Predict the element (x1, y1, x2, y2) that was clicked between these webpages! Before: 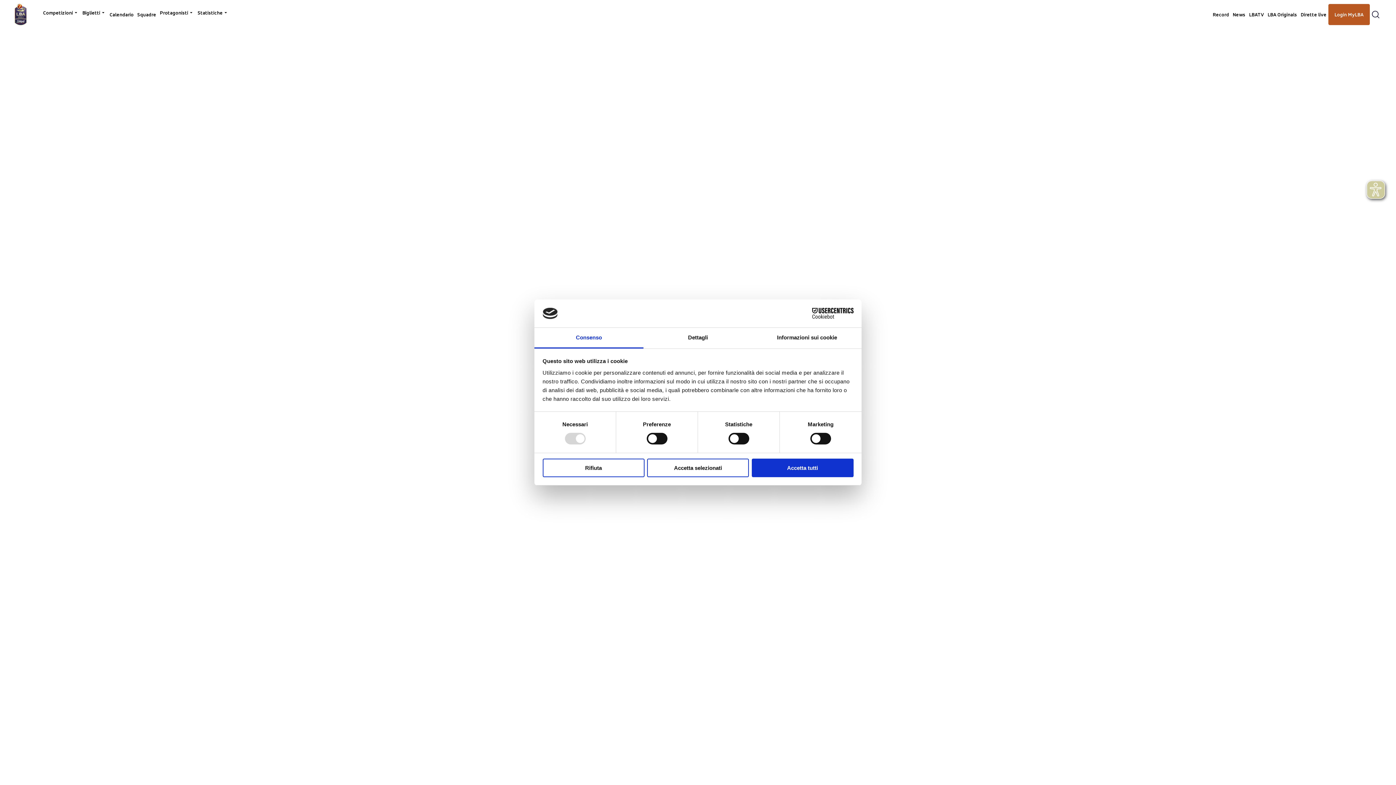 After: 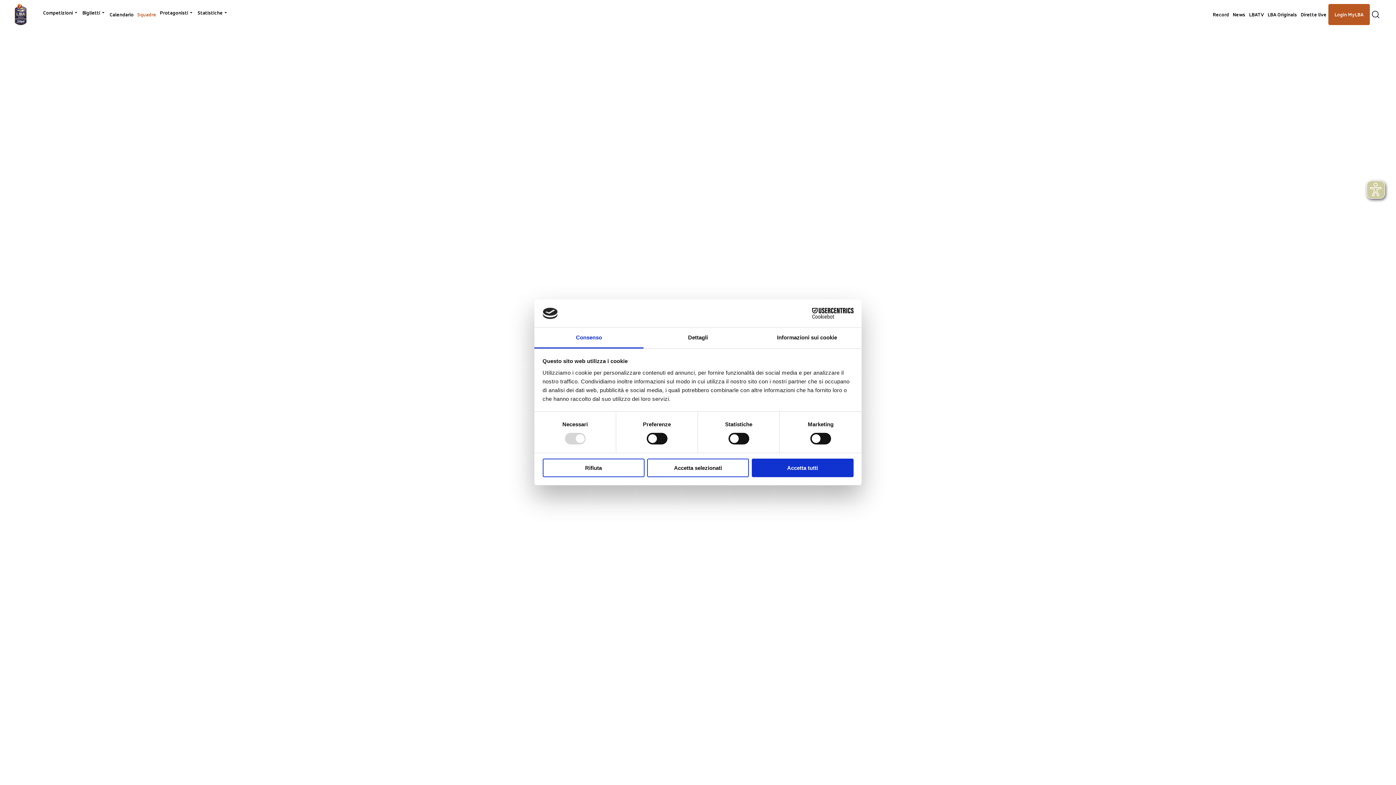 Action: label: Squadre bbox: (135, 5, 158, 23)